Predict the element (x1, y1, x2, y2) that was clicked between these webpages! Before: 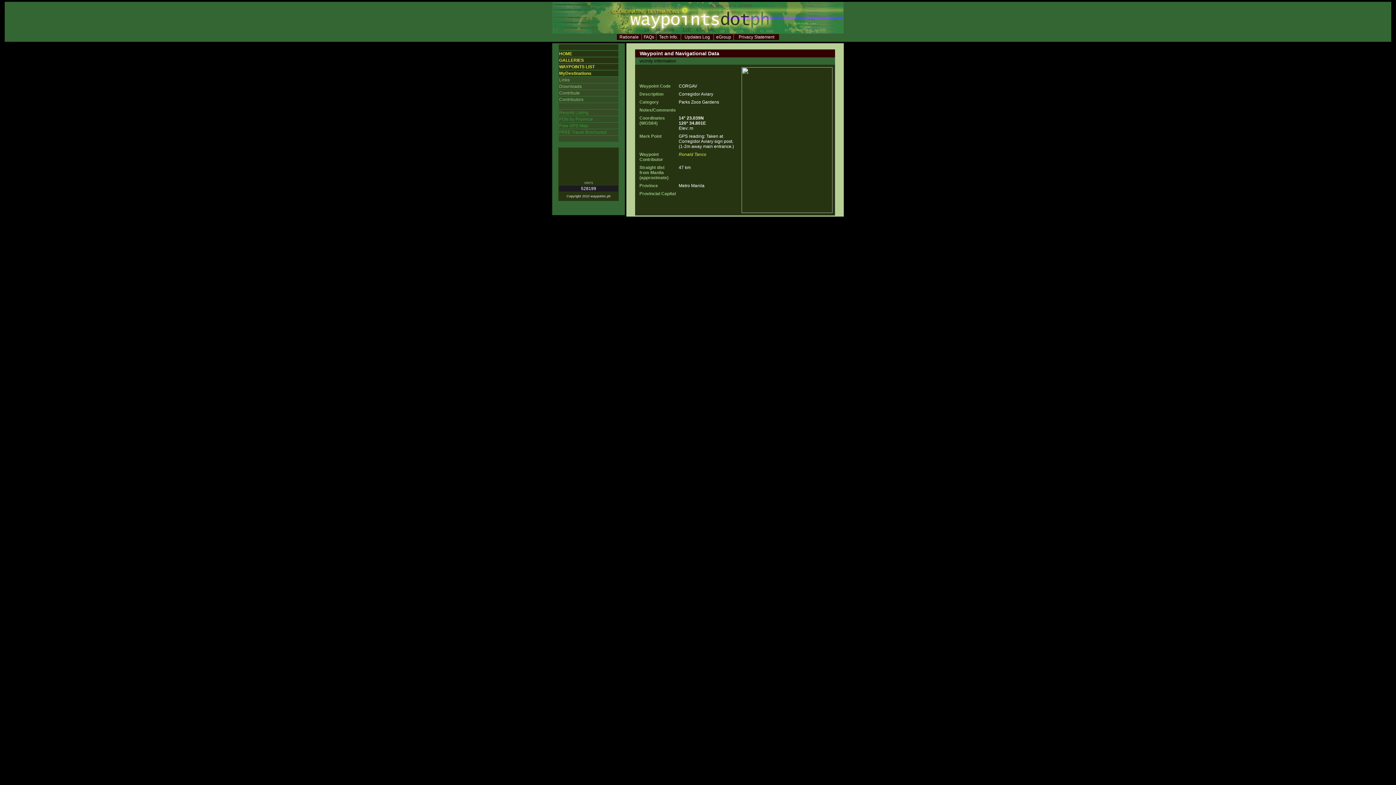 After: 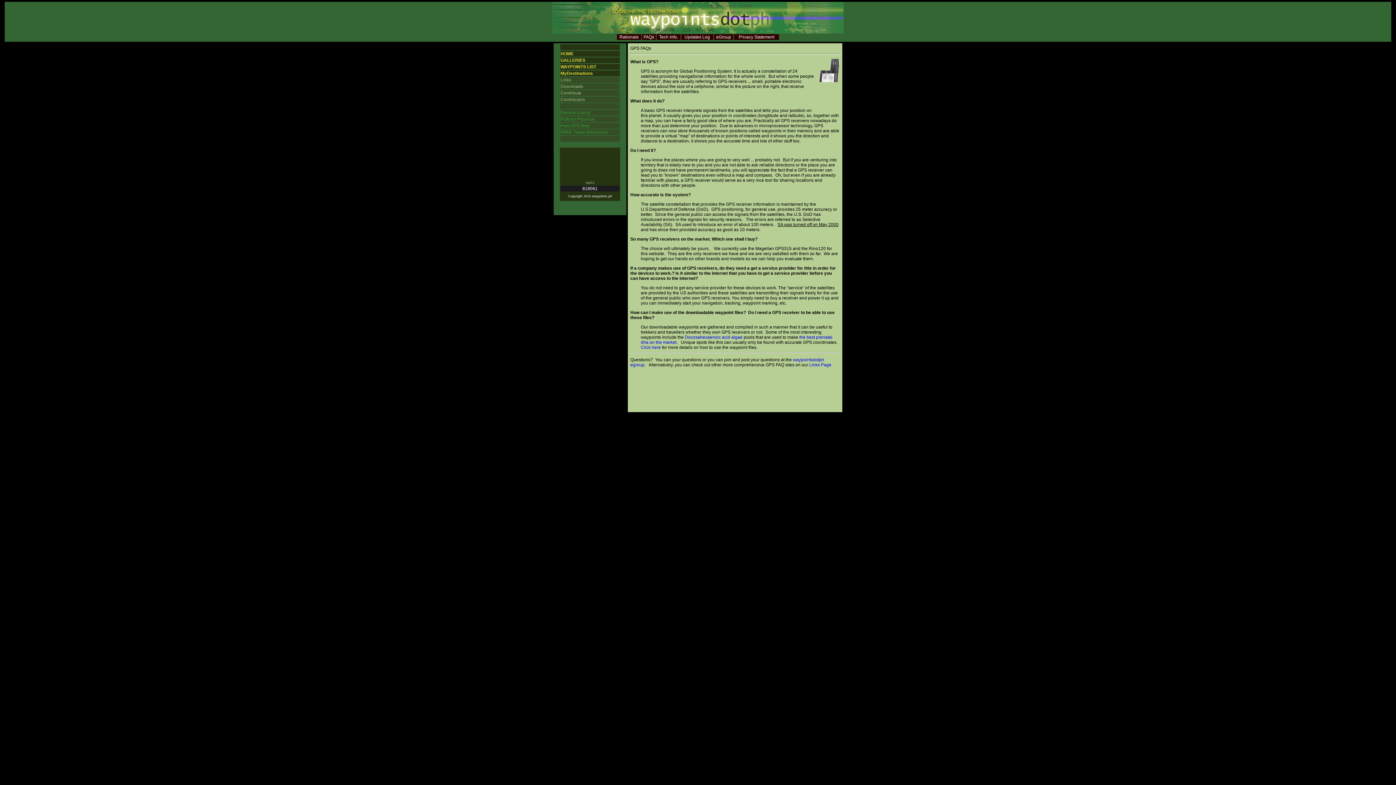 Action: label: FAQs bbox: (643, 34, 654, 39)